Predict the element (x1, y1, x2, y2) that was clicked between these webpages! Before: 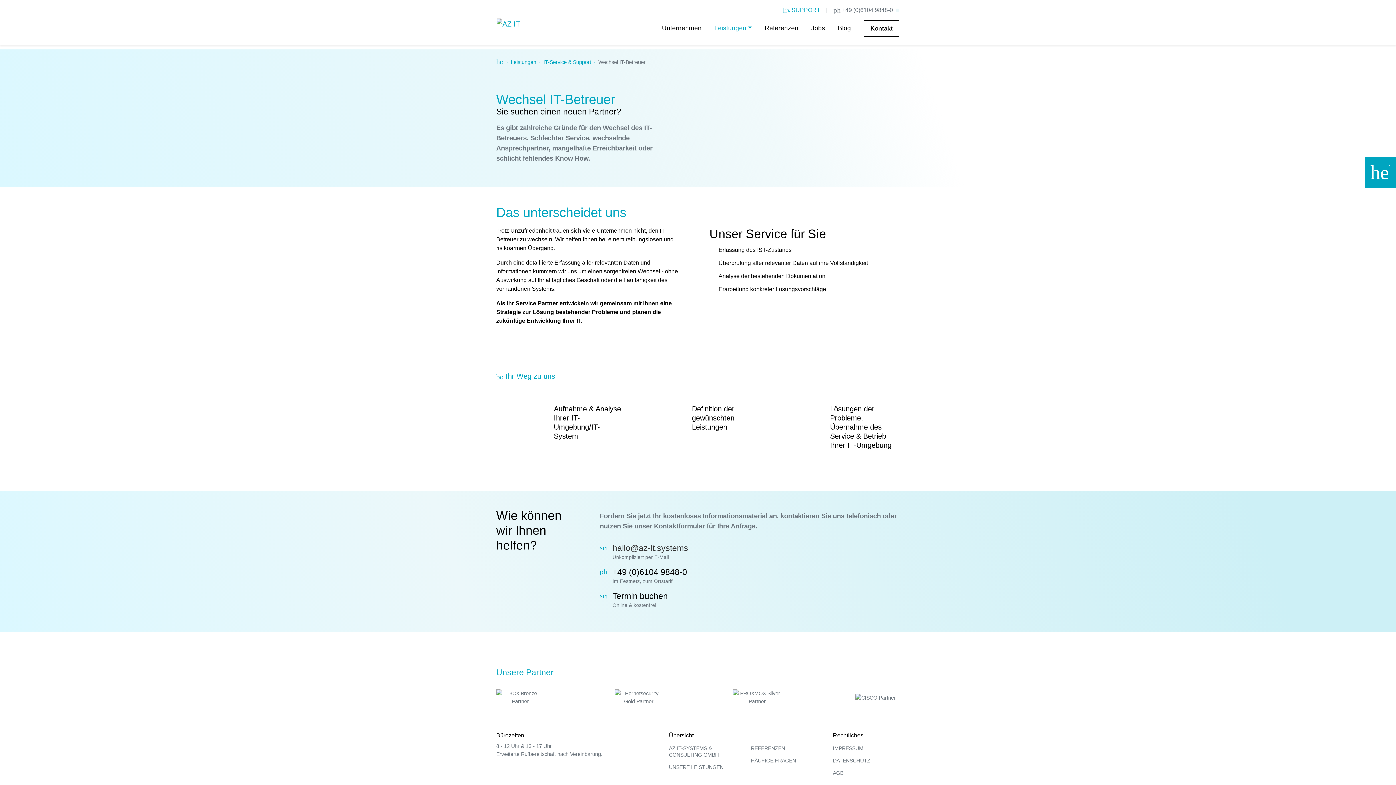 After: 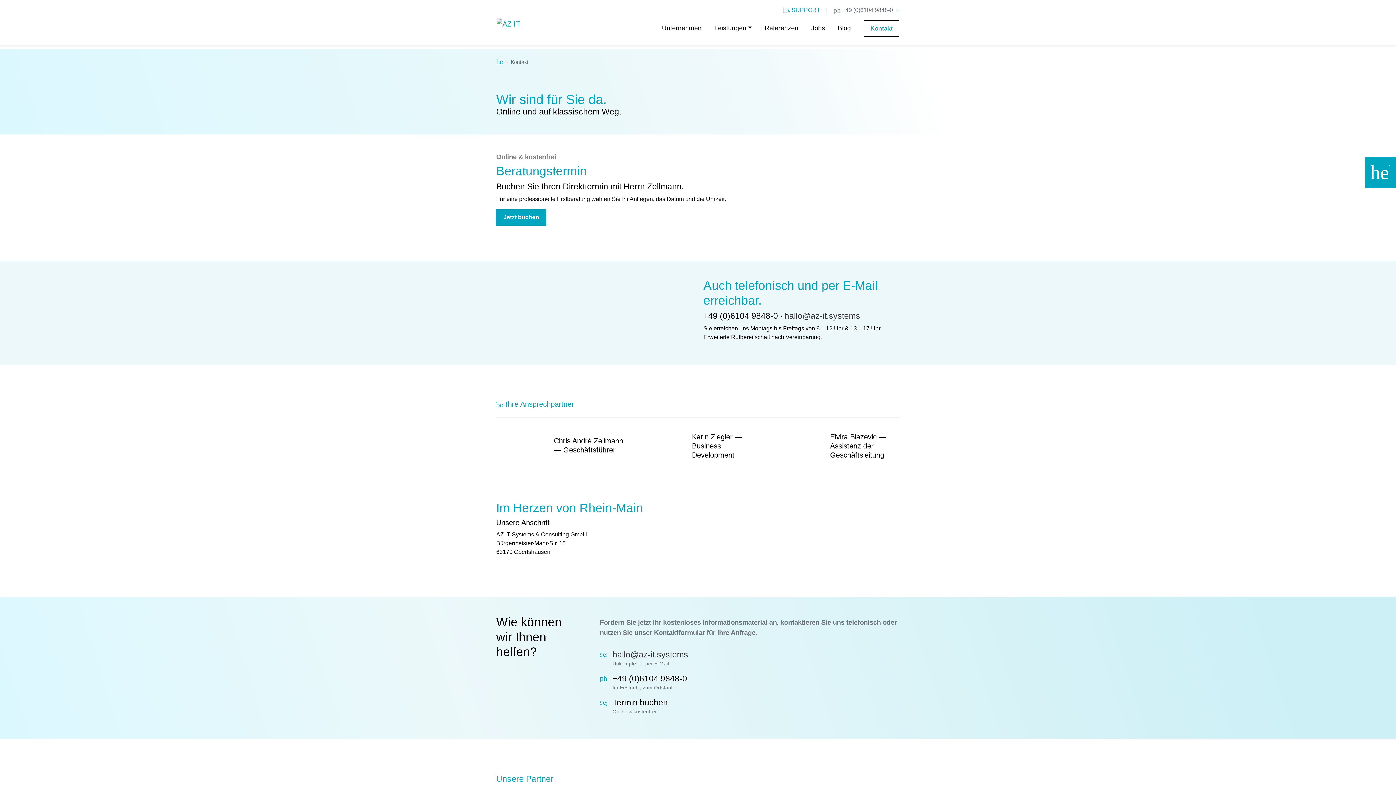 Action: bbox: (863, 20, 899, 36) label: Kontakt